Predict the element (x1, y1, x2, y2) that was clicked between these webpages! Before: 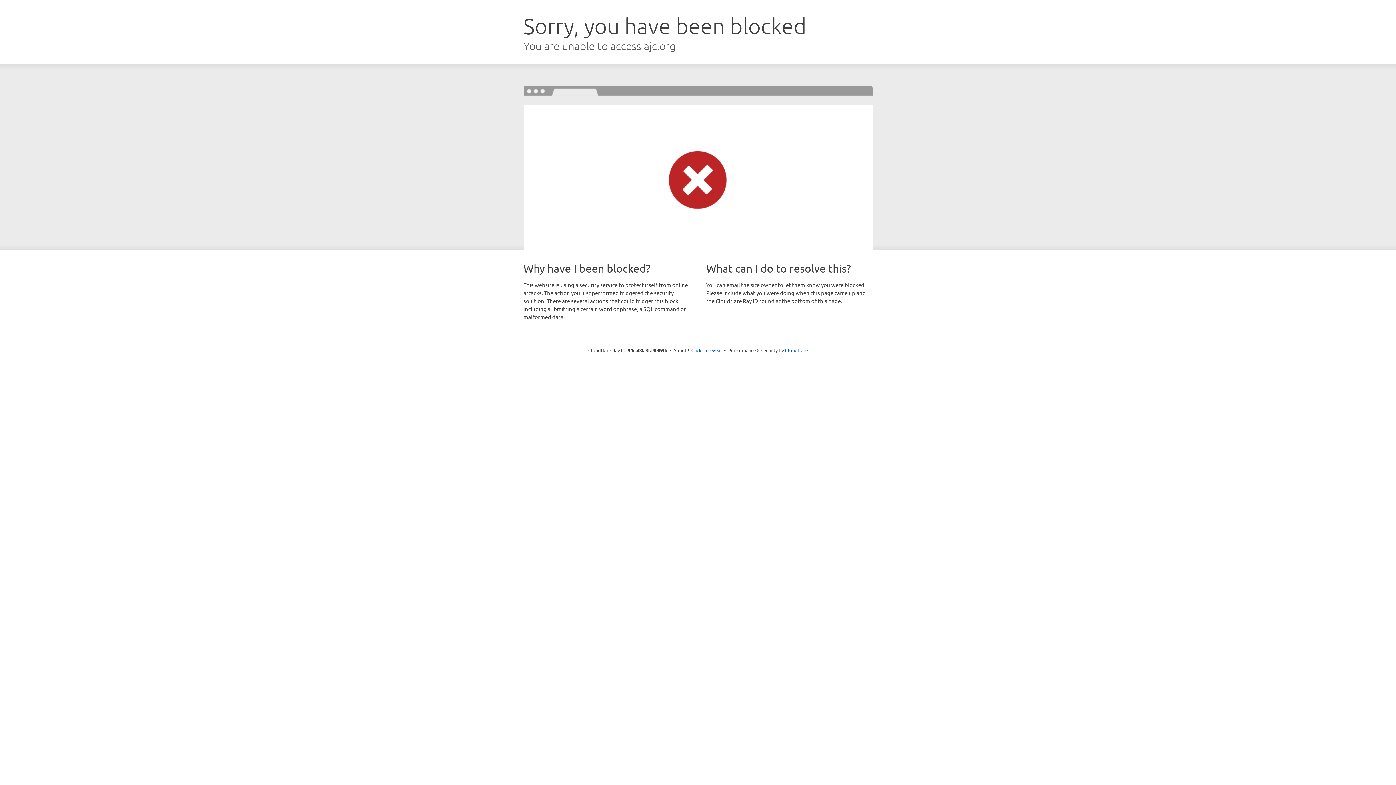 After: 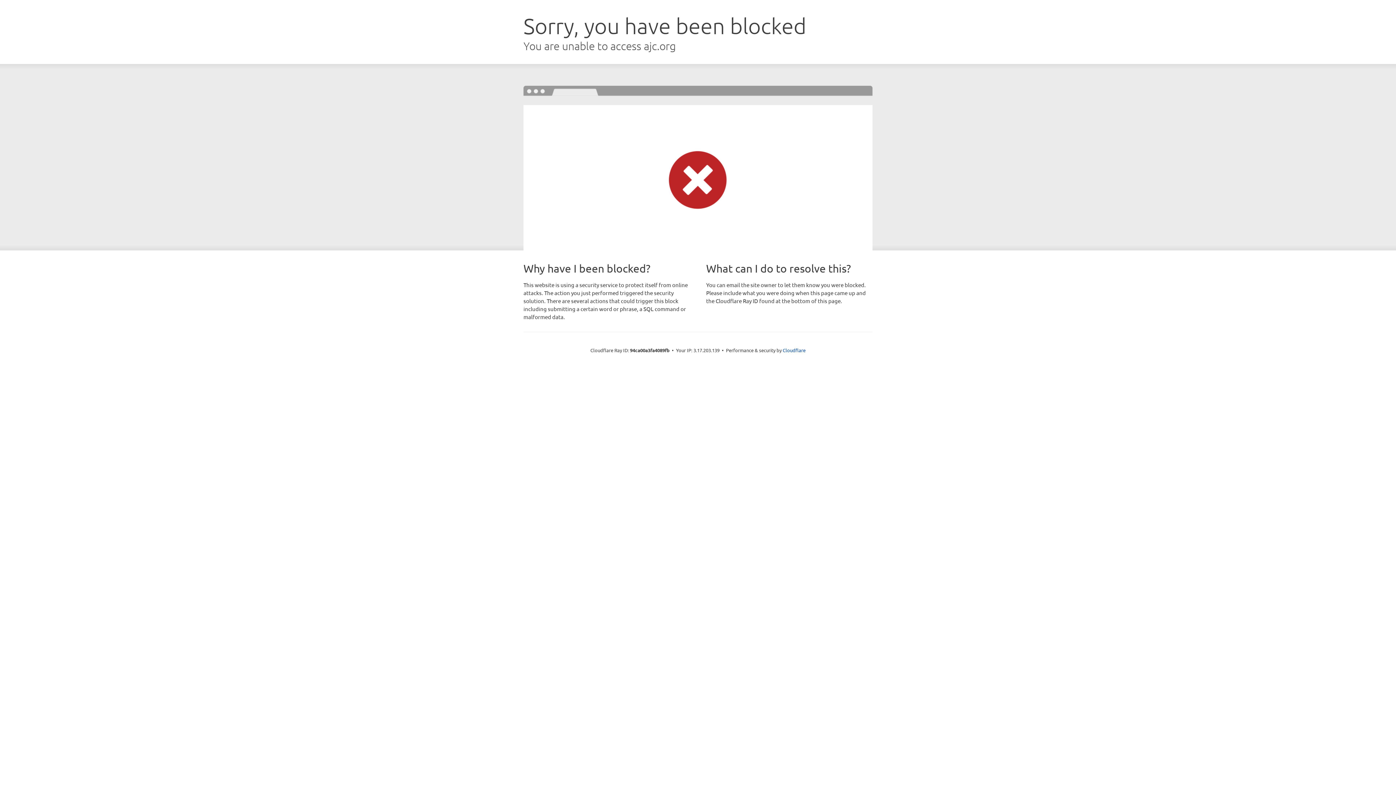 Action: label: Click to reveal bbox: (691, 346, 722, 353)